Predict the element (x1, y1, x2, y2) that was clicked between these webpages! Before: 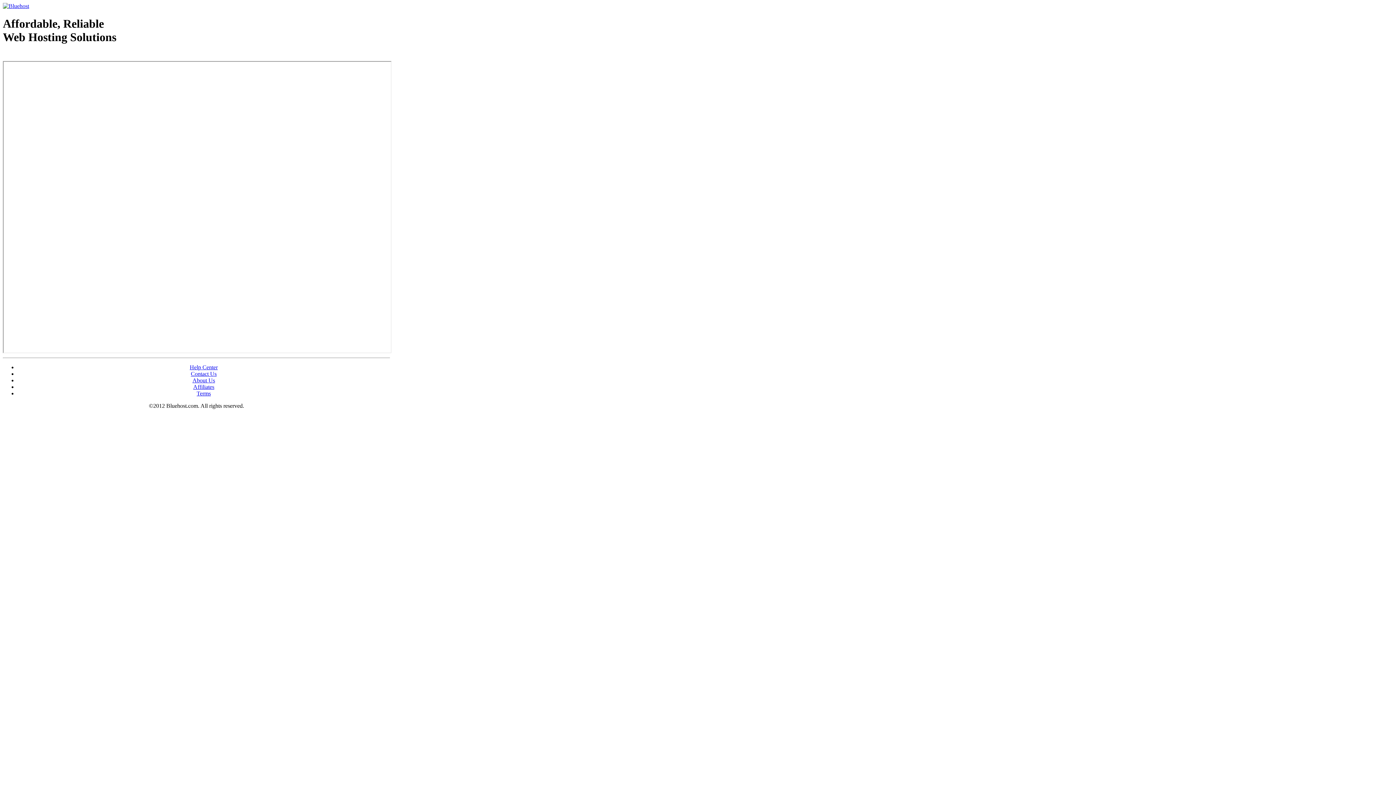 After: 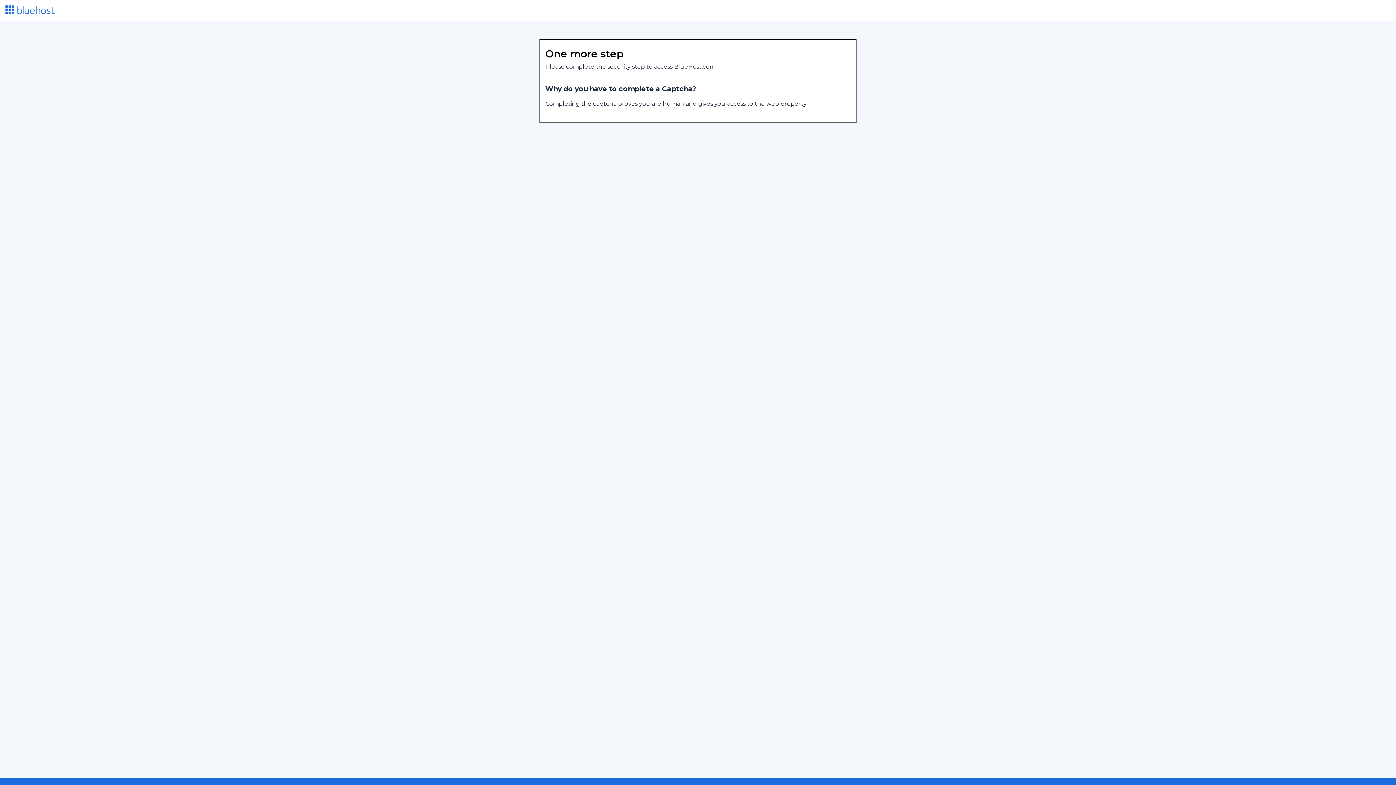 Action: label: Contact Us bbox: (190, 370, 216, 377)